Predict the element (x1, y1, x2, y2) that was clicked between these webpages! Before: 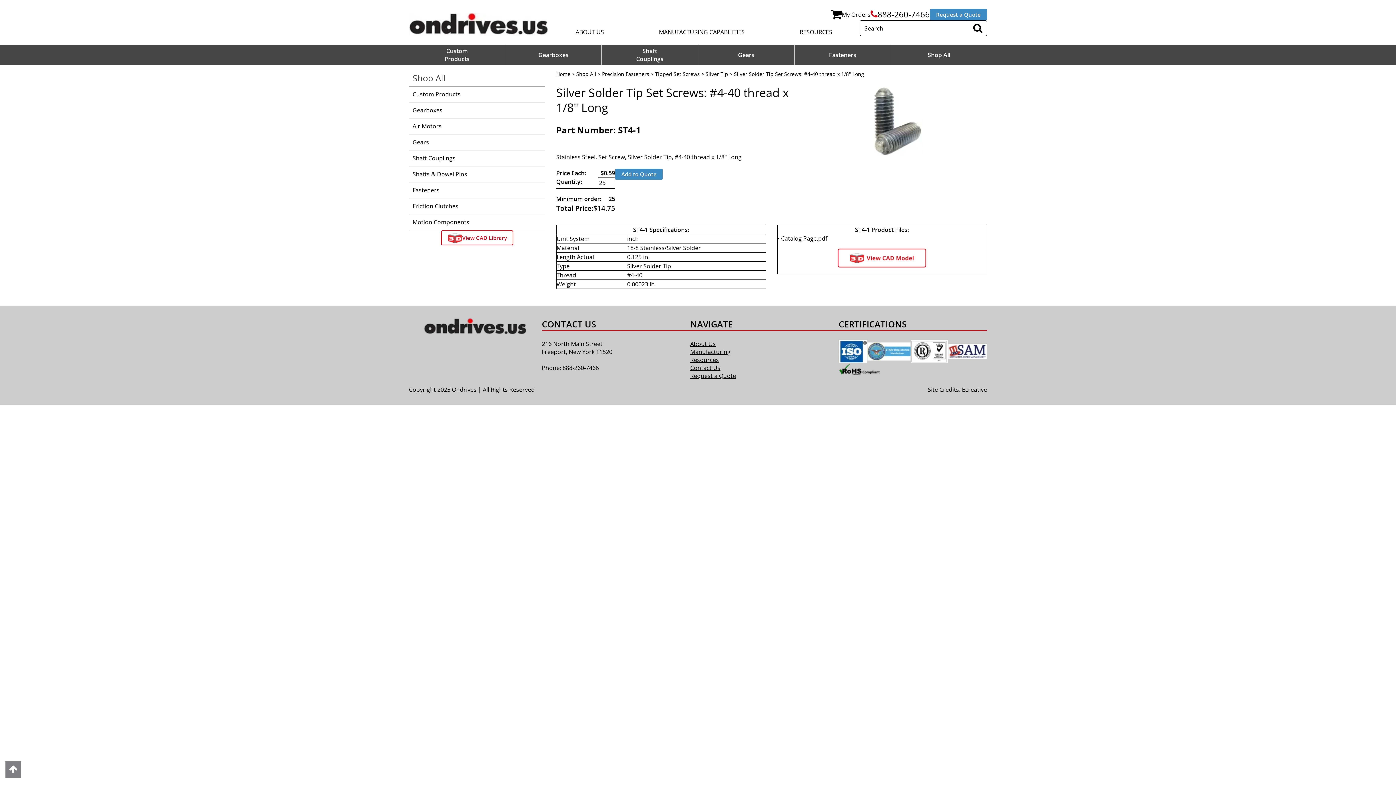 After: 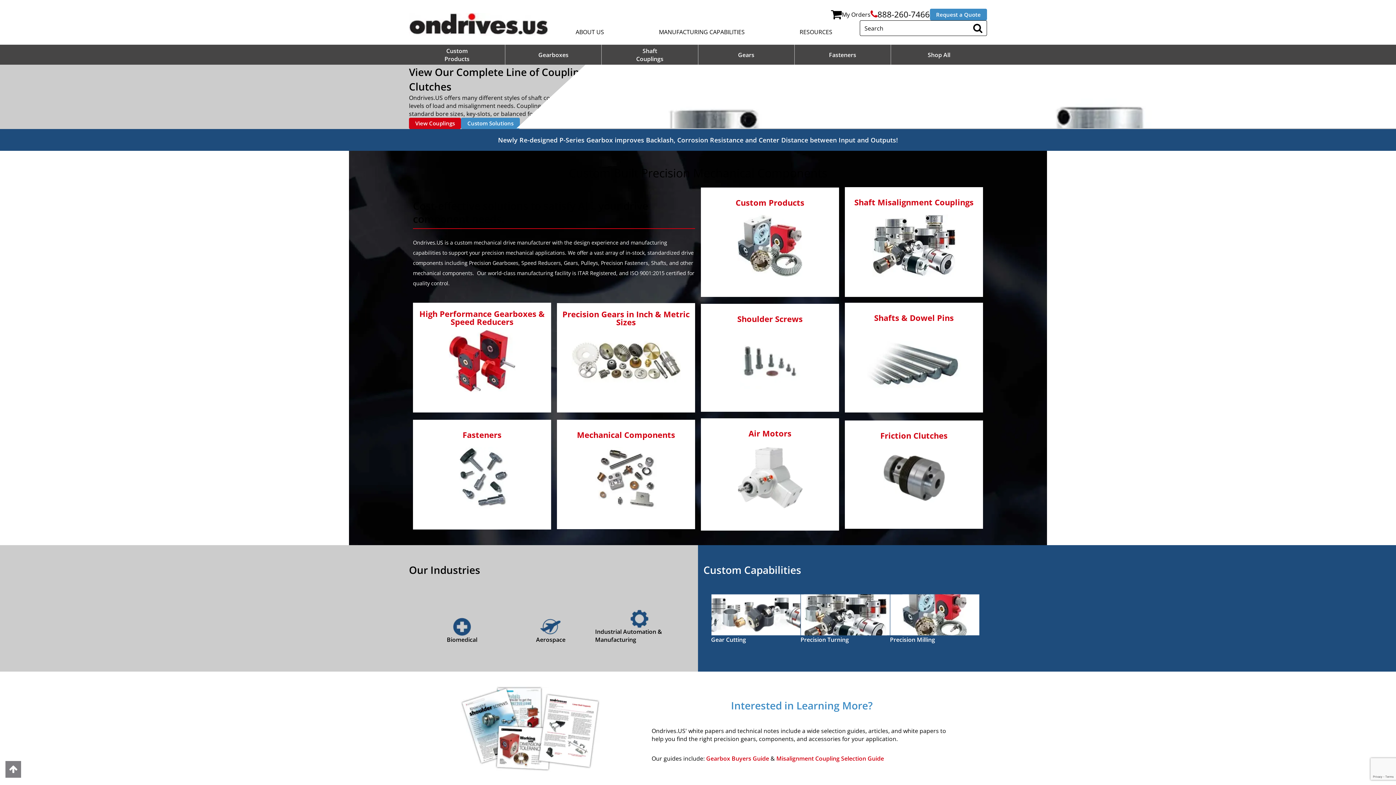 Action: bbox: (409, 12, 548, 36)